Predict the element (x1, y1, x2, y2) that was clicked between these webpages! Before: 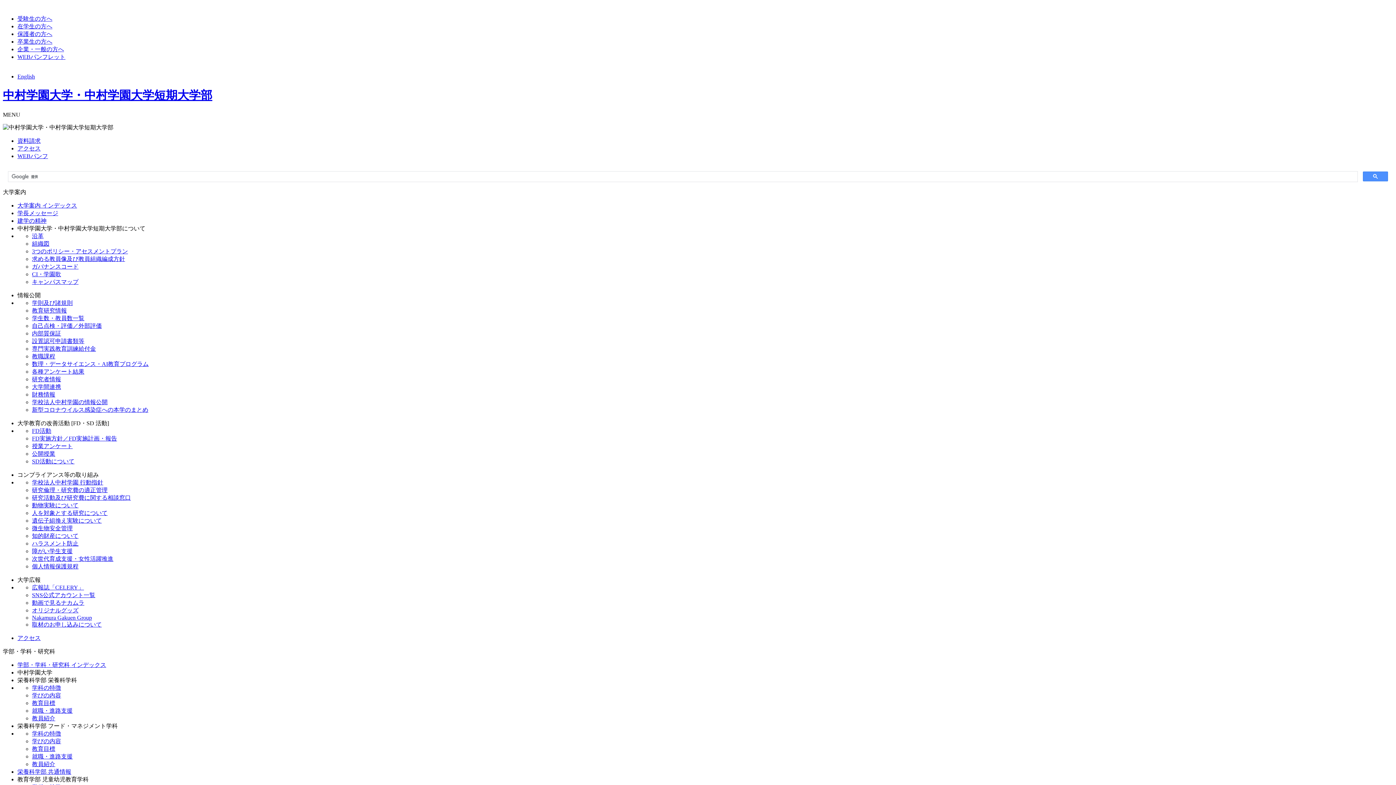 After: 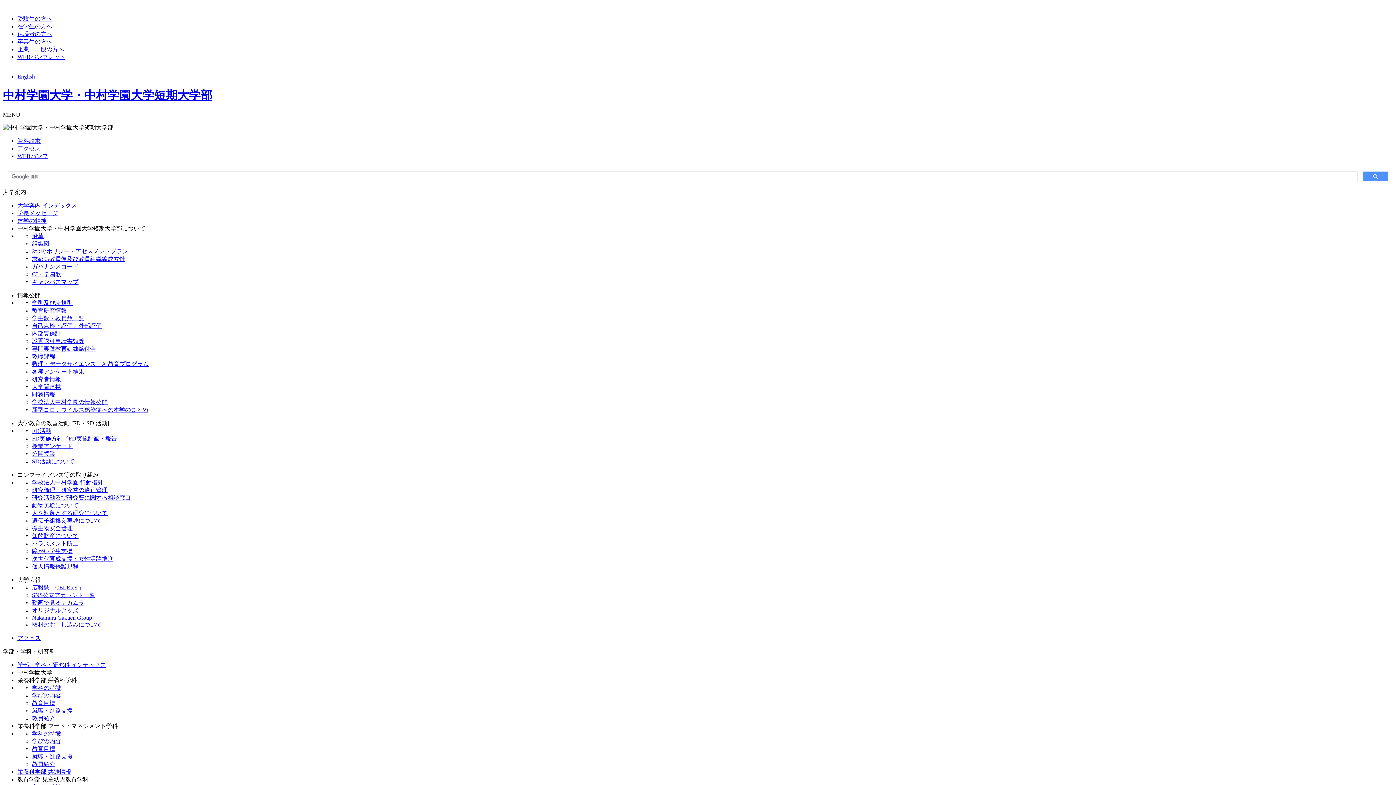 Action: label: WEBパンフ bbox: (17, 153, 48, 159)